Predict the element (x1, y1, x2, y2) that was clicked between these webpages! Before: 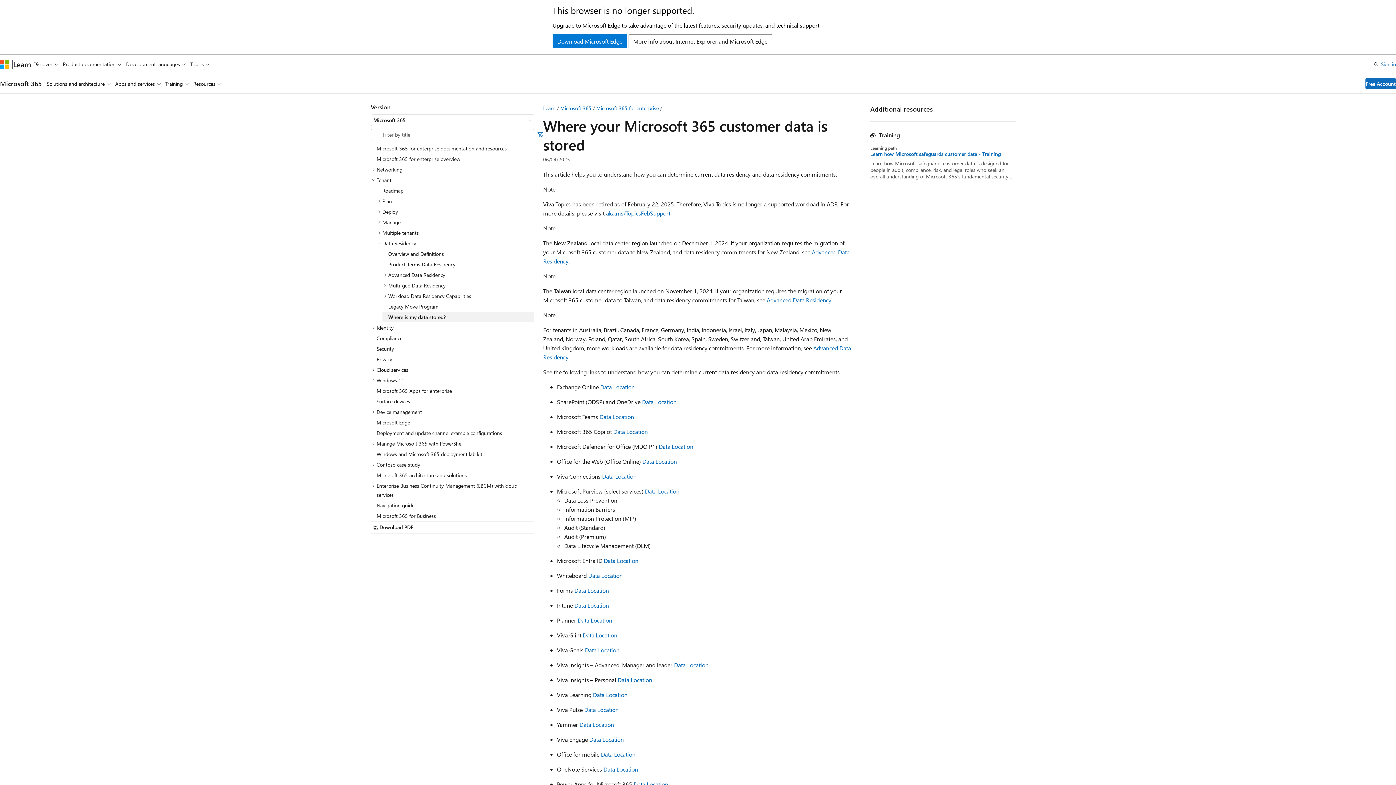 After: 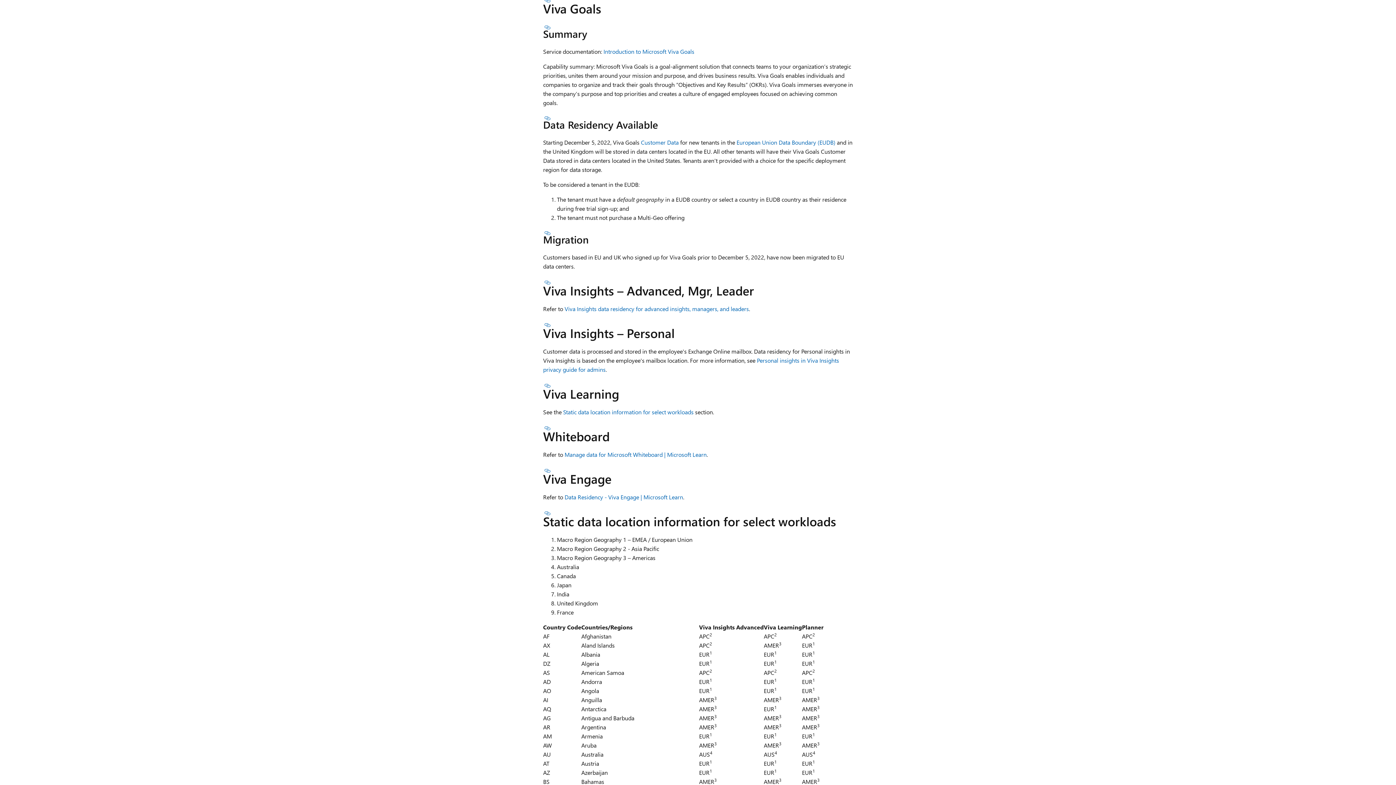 Action: label: Data Location bbox: (585, 646, 619, 654)